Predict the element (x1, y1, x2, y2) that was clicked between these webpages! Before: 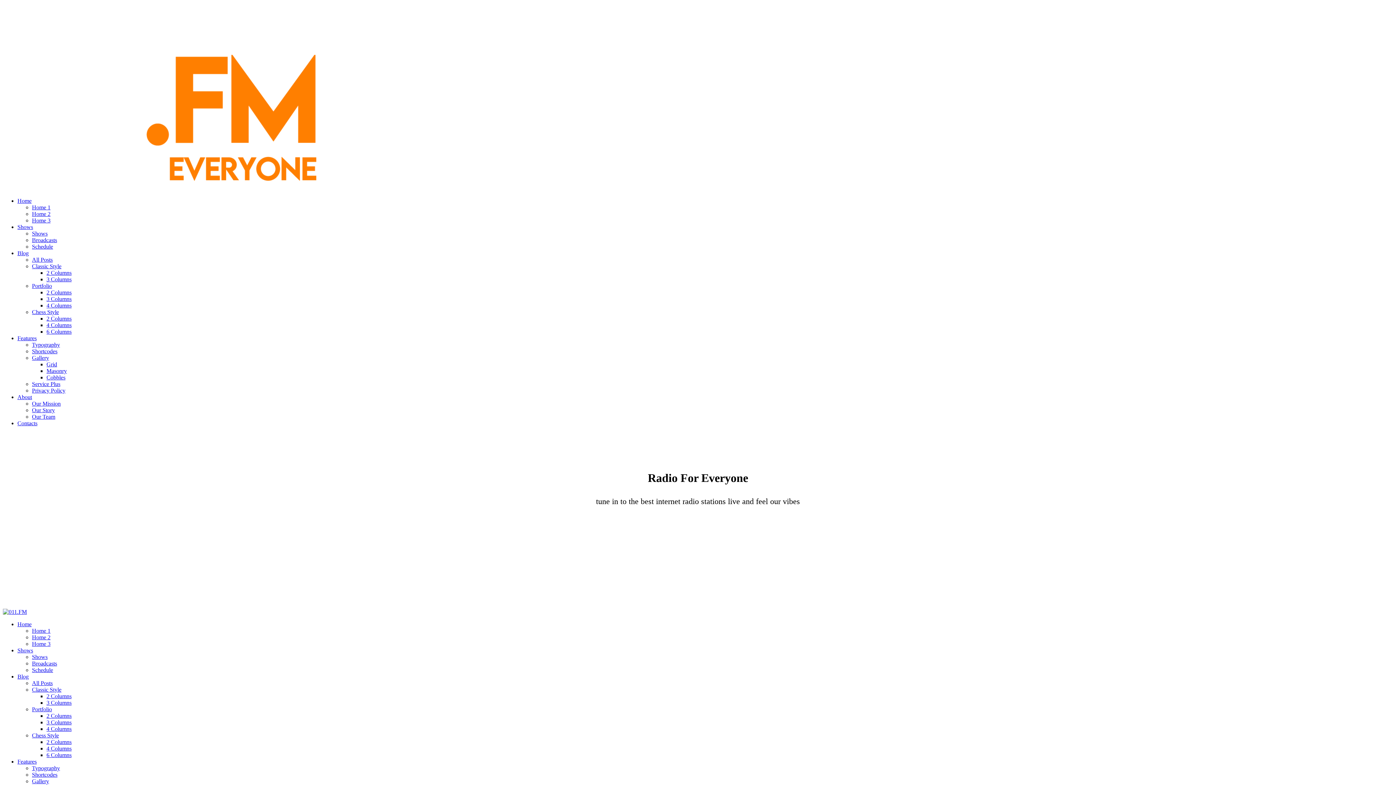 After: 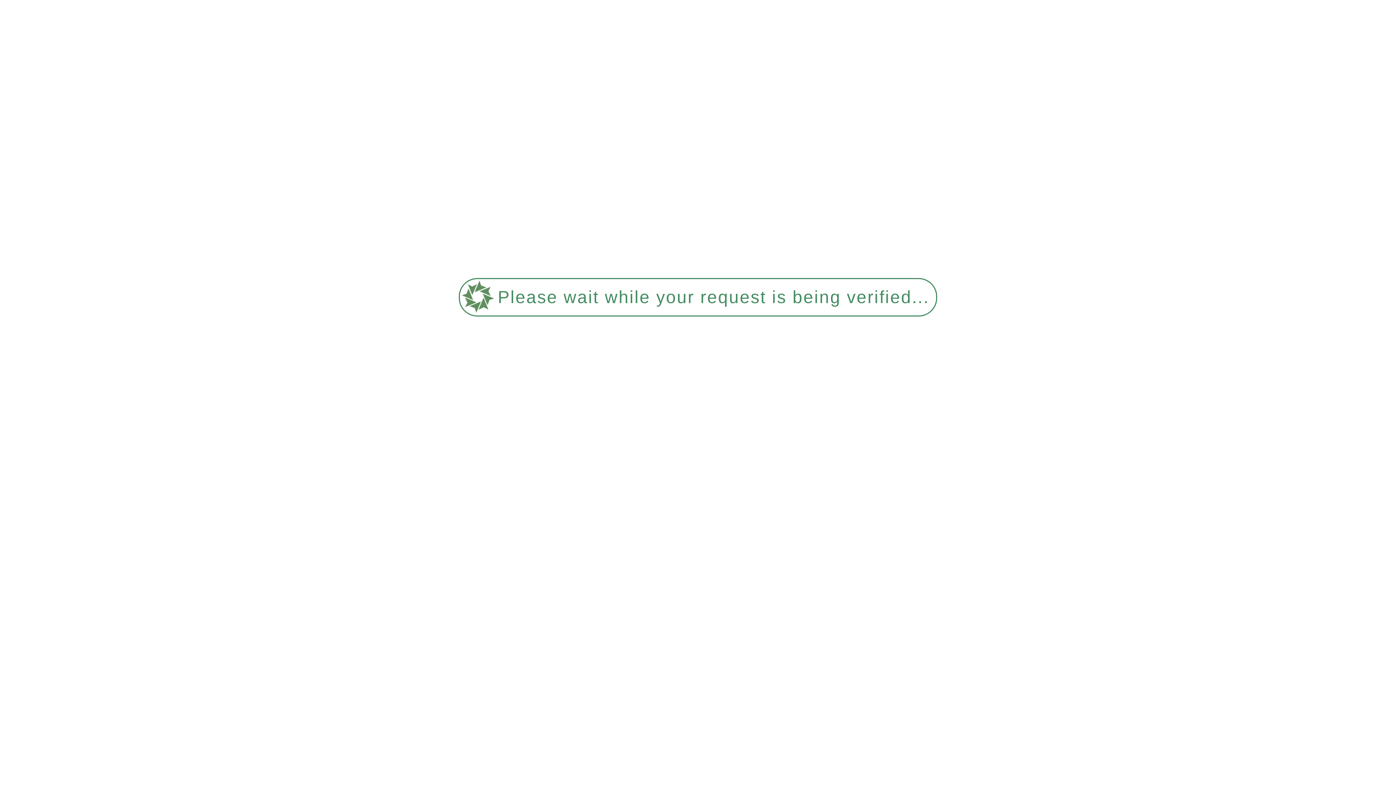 Action: bbox: (32, 387, 65, 393) label: Privacy Policy